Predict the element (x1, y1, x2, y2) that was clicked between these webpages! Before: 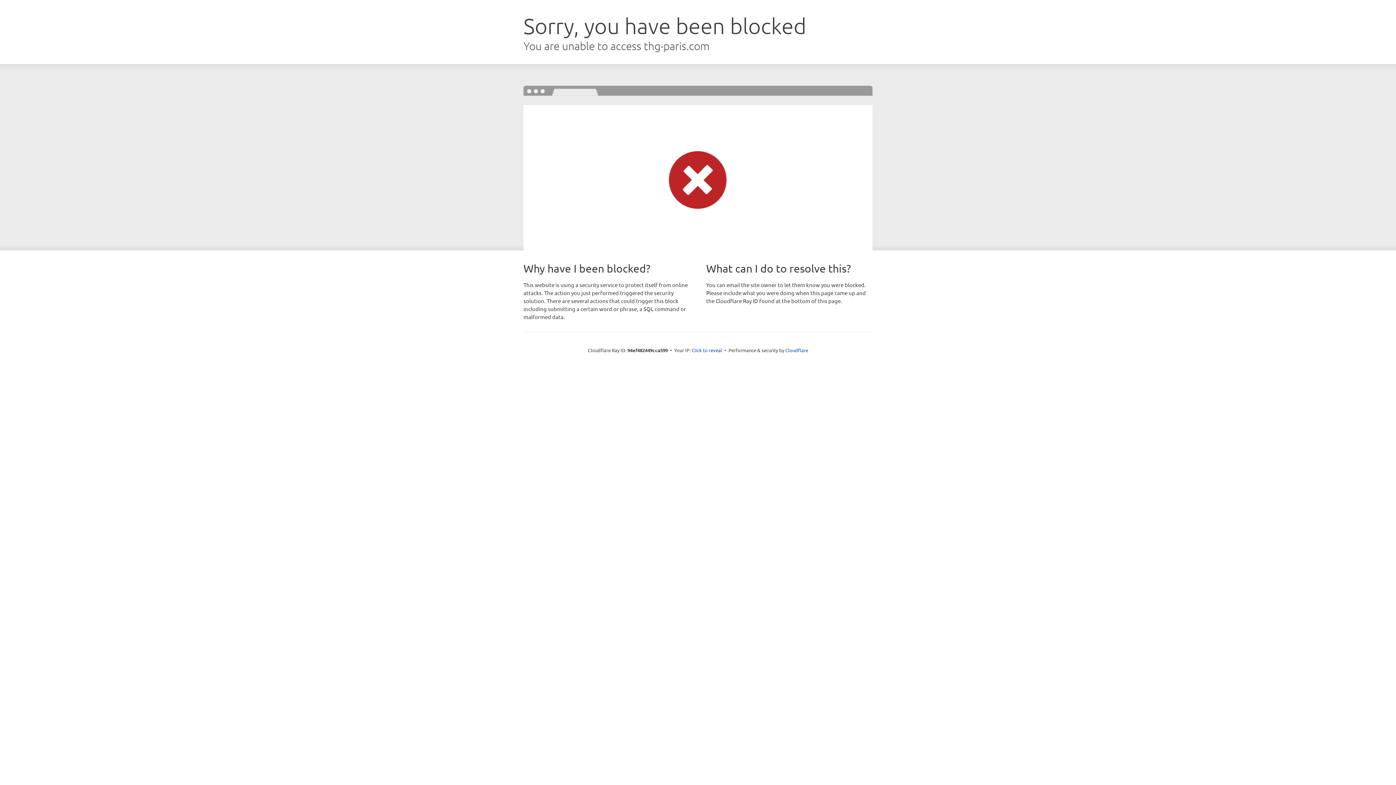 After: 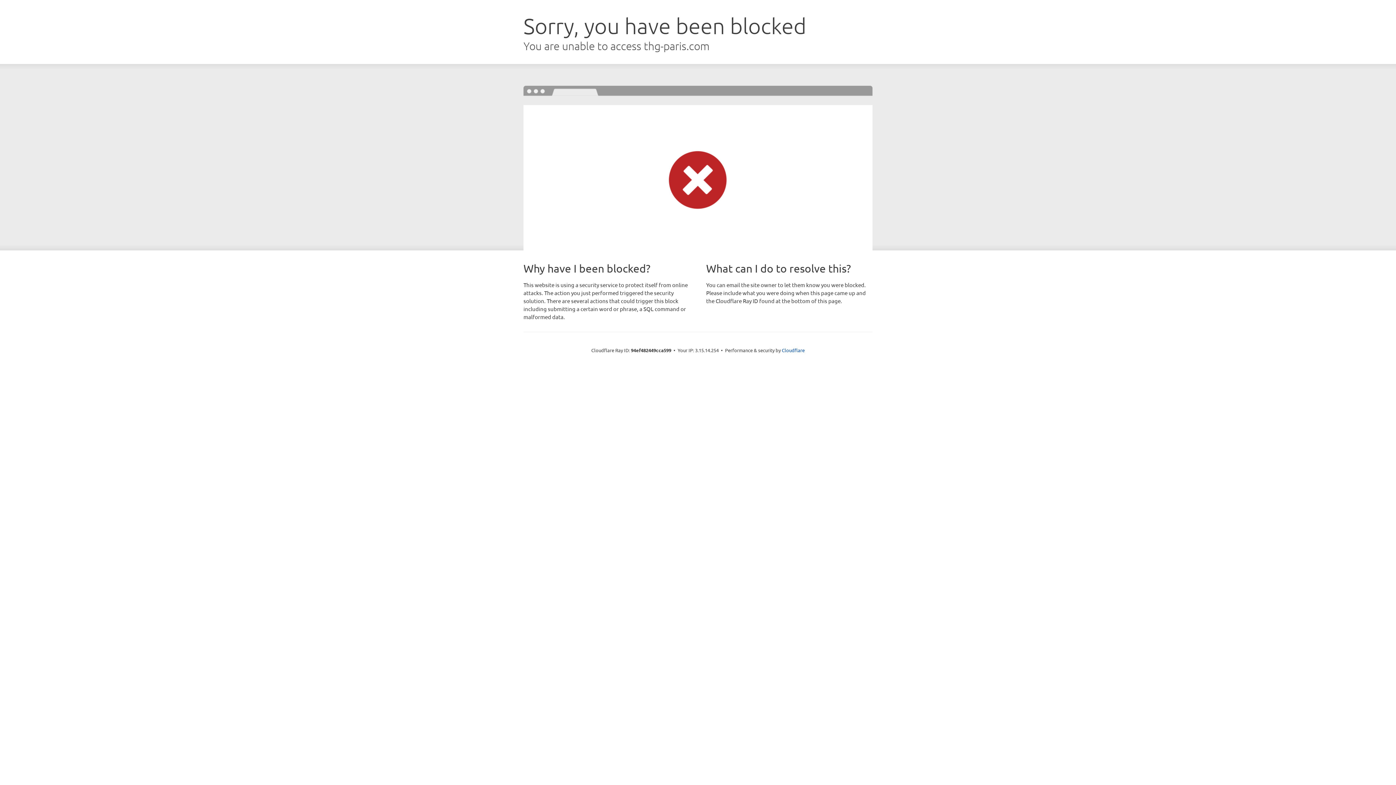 Action: bbox: (691, 346, 722, 353) label: Click to reveal